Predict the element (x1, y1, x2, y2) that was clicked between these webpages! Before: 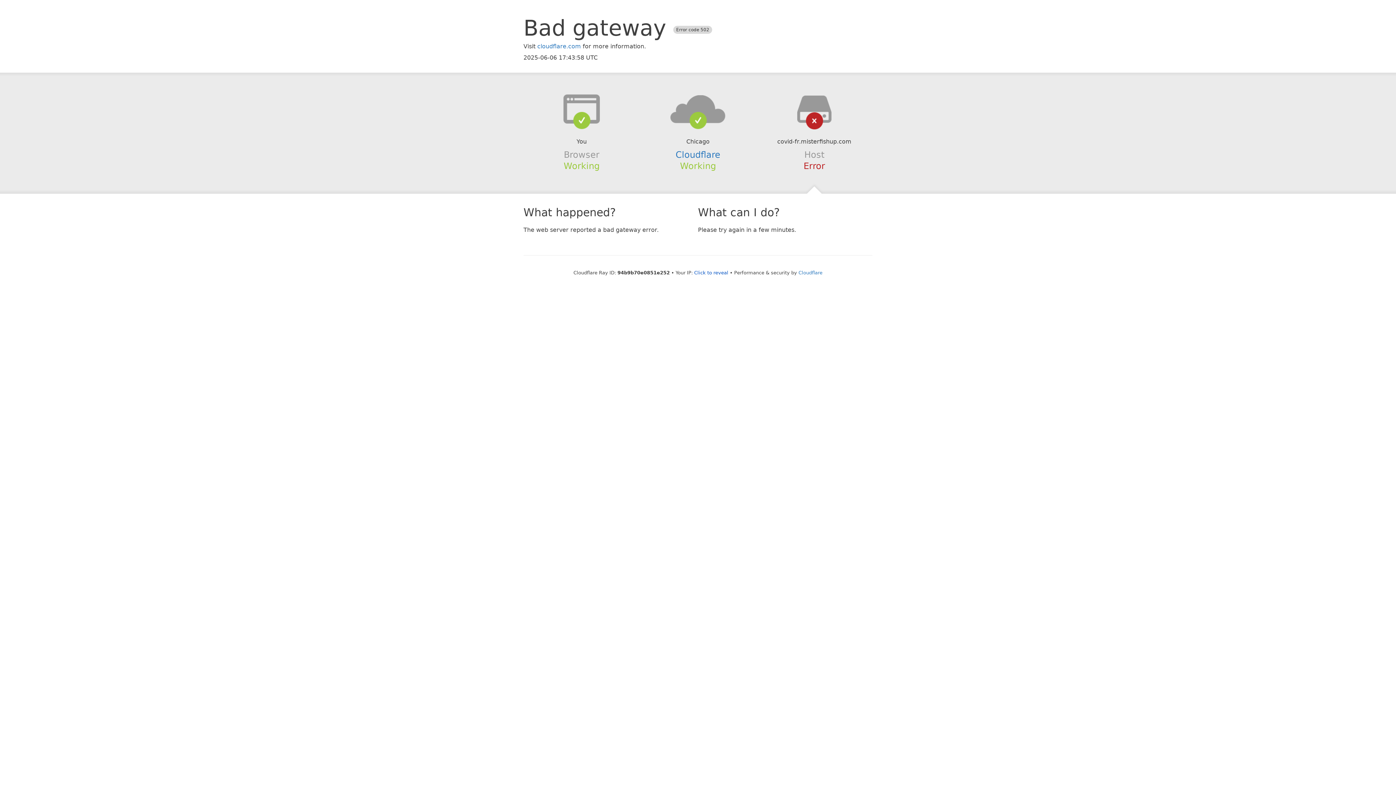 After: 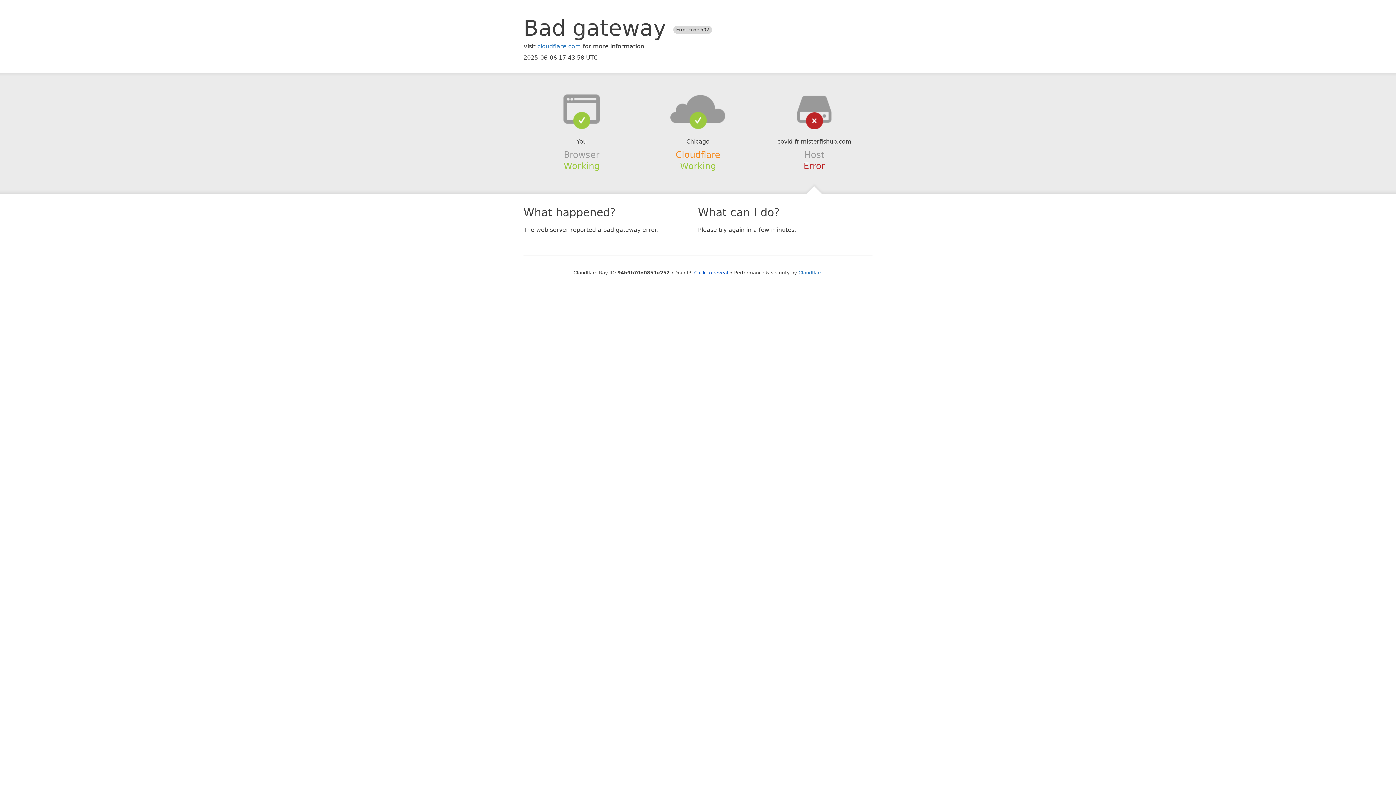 Action: bbox: (675, 149, 720, 159) label: Cloudflare